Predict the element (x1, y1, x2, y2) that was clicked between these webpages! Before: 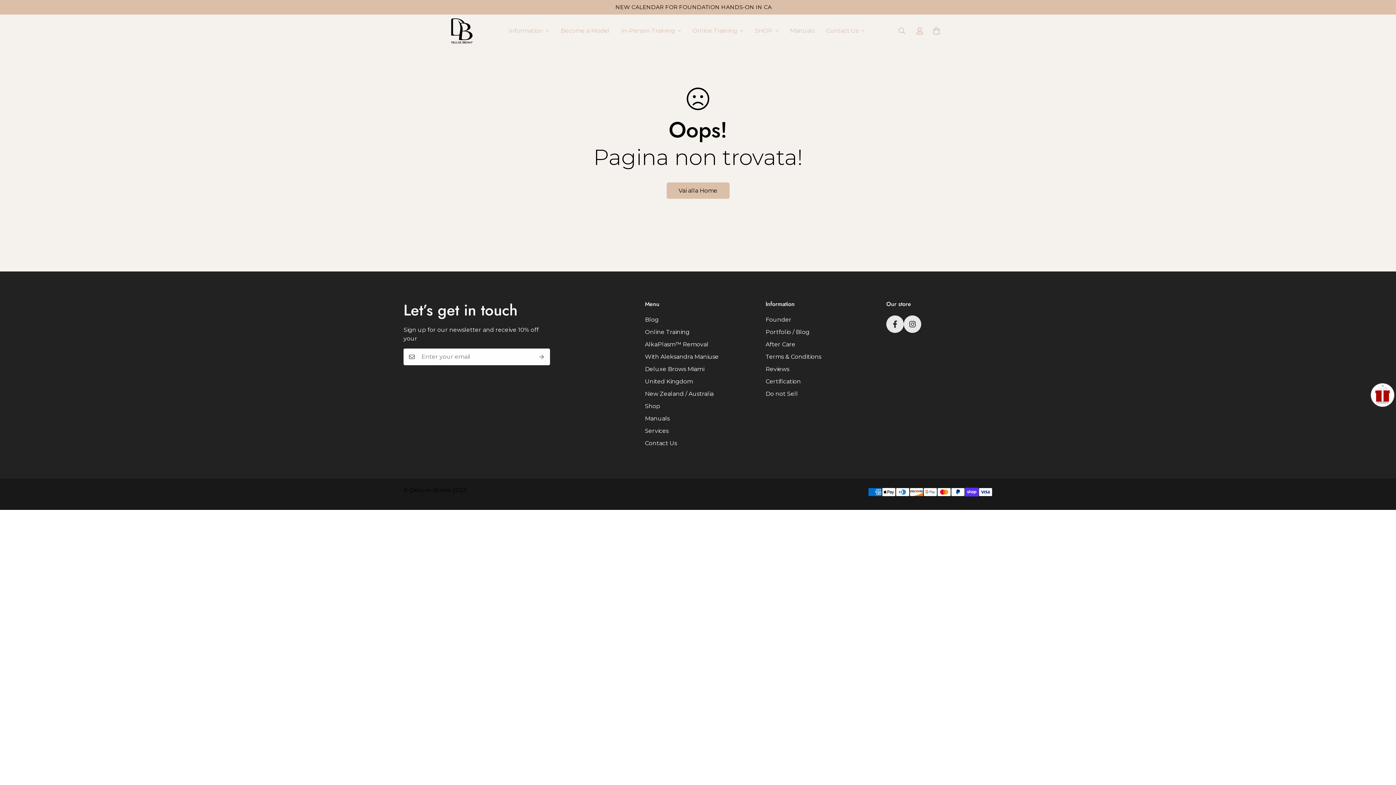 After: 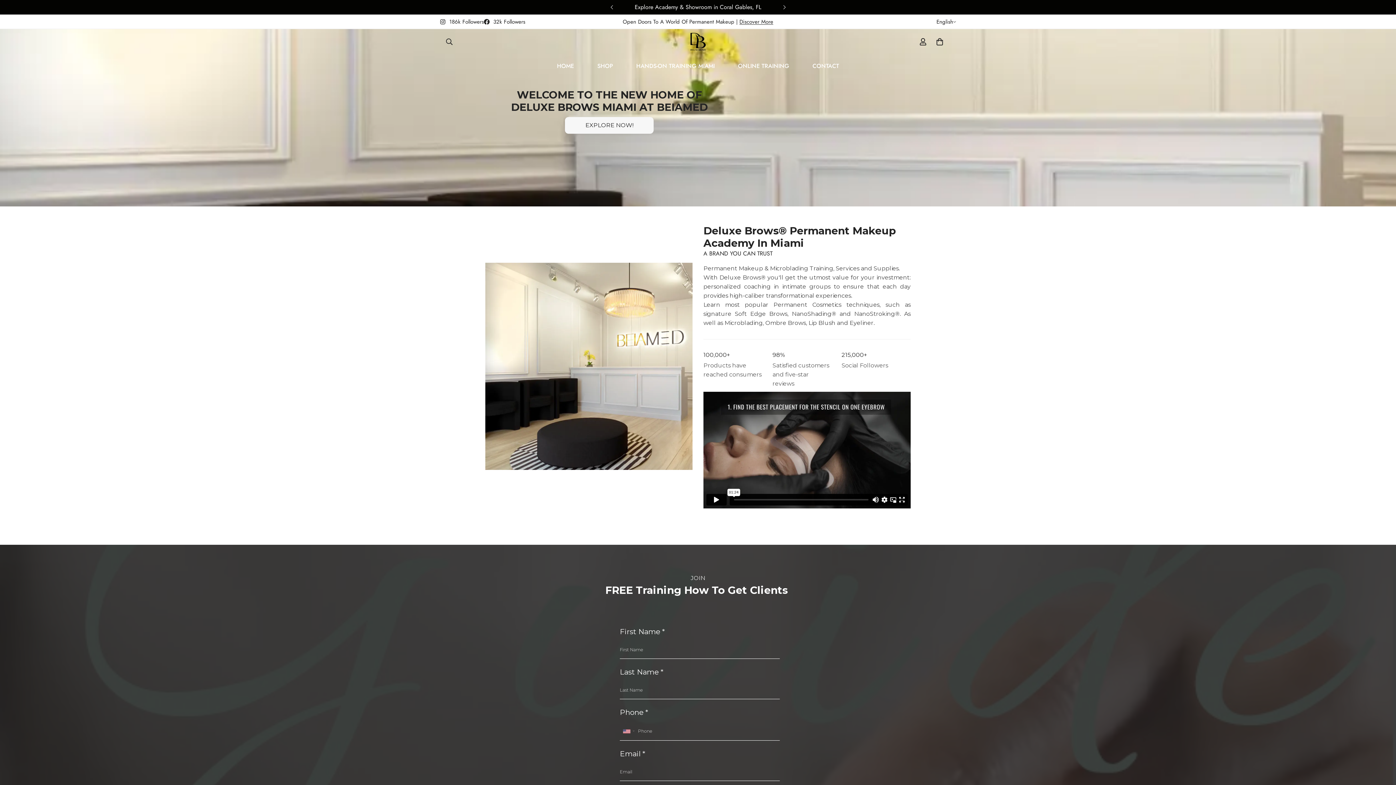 Action: label: Deluxe Brows Miami bbox: (645, 365, 704, 372)